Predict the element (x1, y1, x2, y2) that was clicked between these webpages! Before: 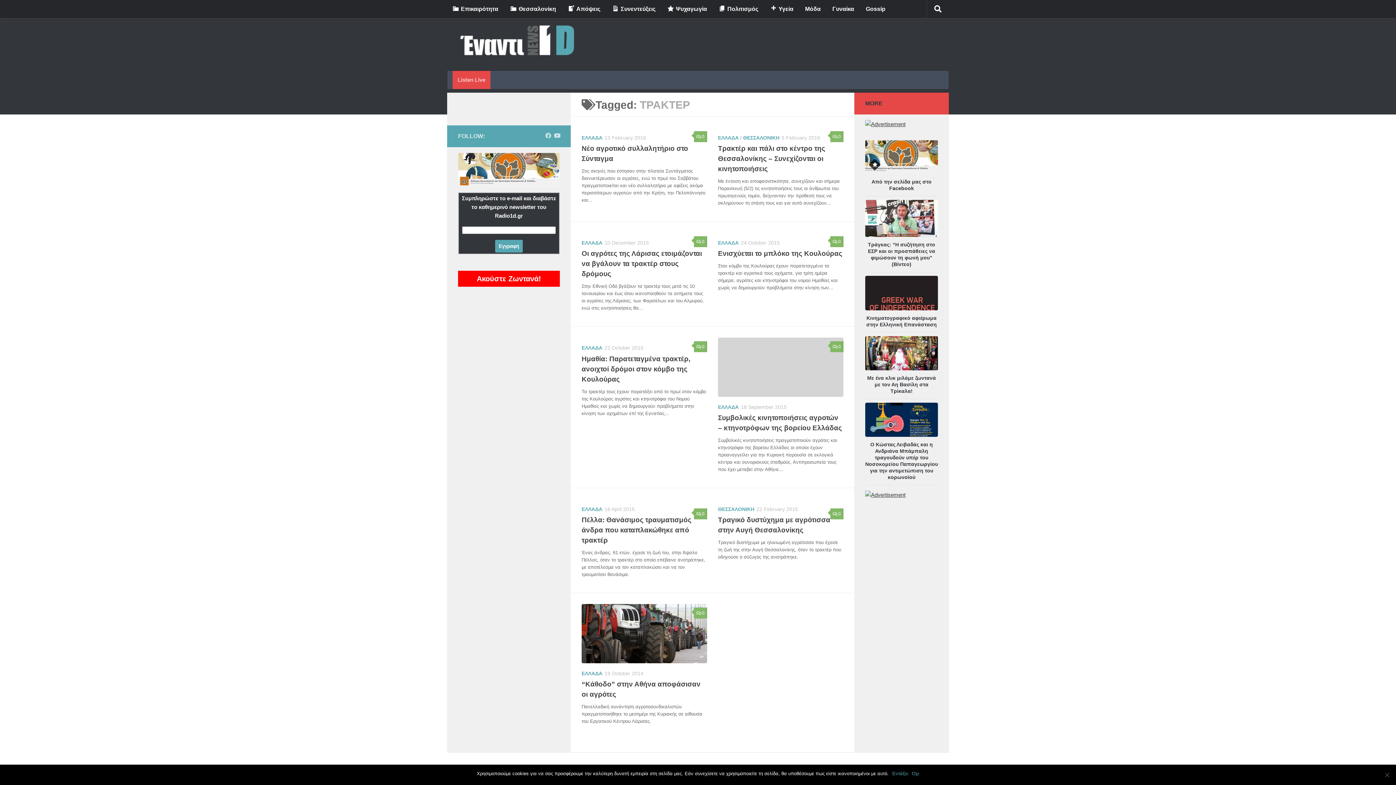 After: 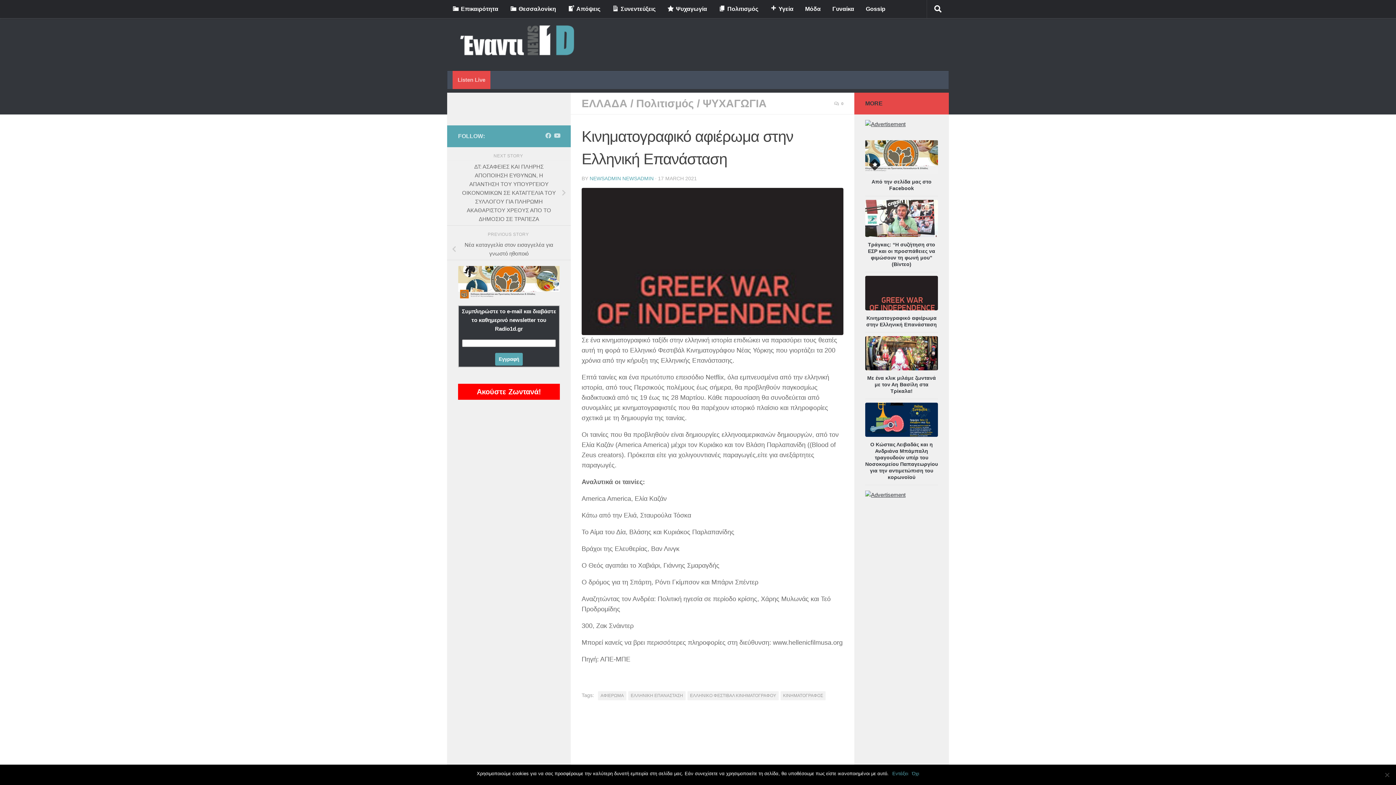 Action: bbox: (865, 276, 938, 310)